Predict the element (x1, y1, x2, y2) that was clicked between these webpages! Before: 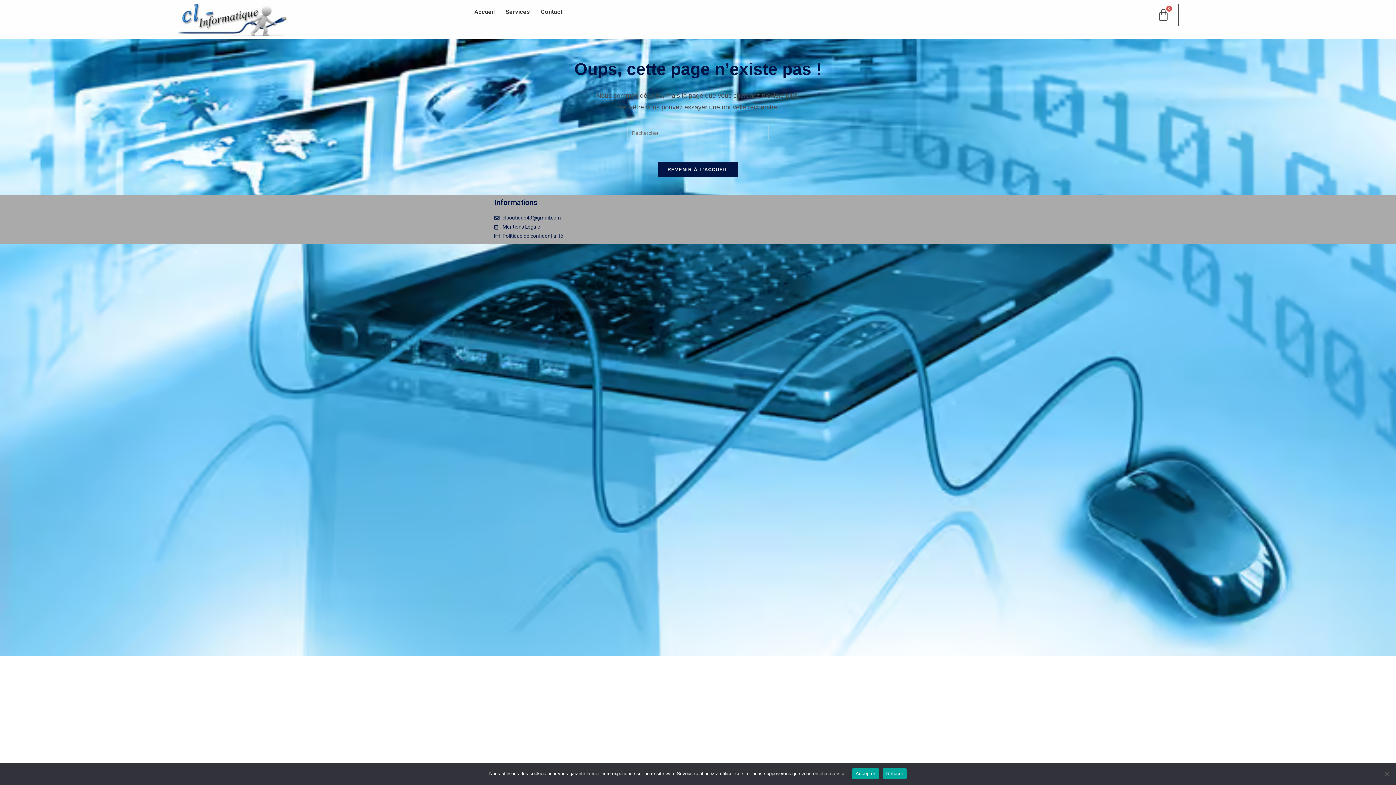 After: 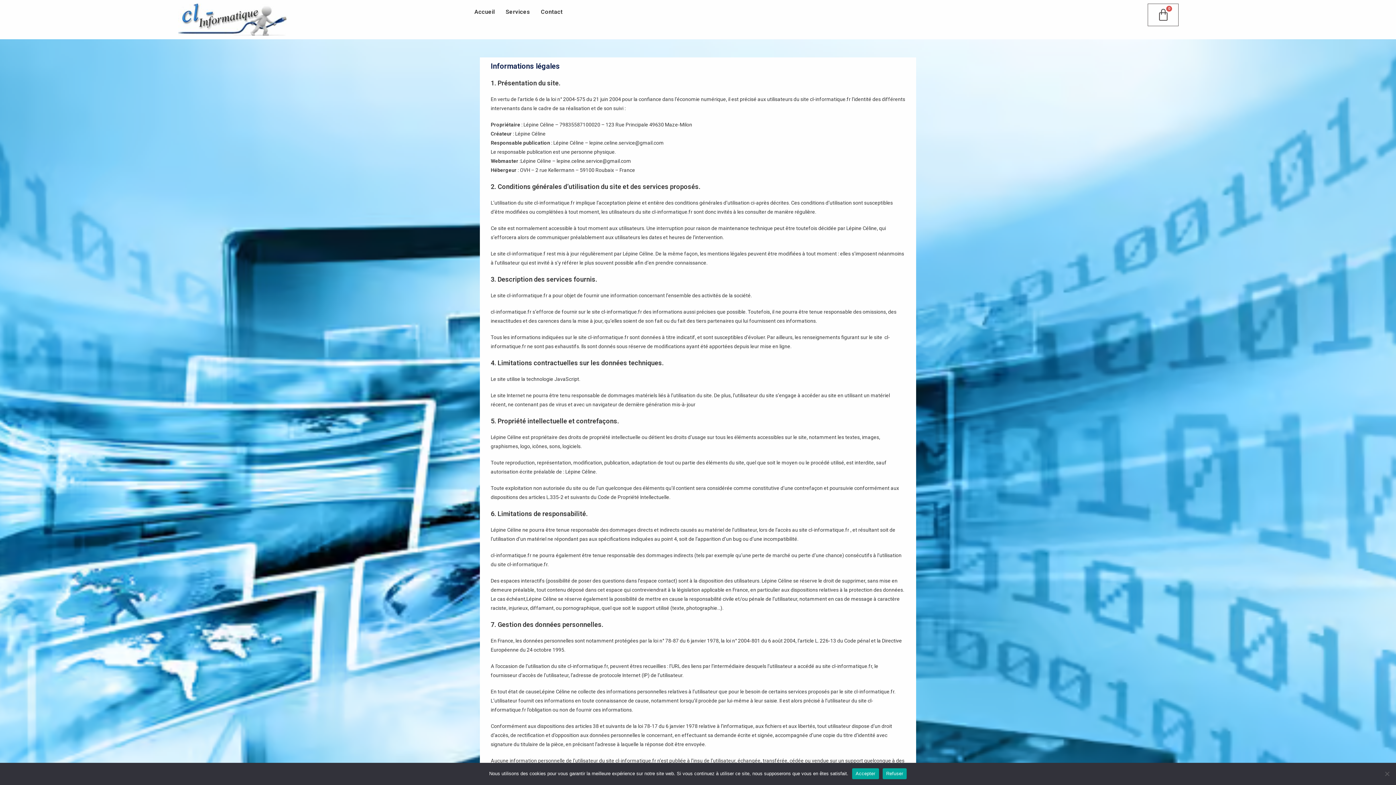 Action: label: Mentions Légale bbox: (494, 222, 625, 231)